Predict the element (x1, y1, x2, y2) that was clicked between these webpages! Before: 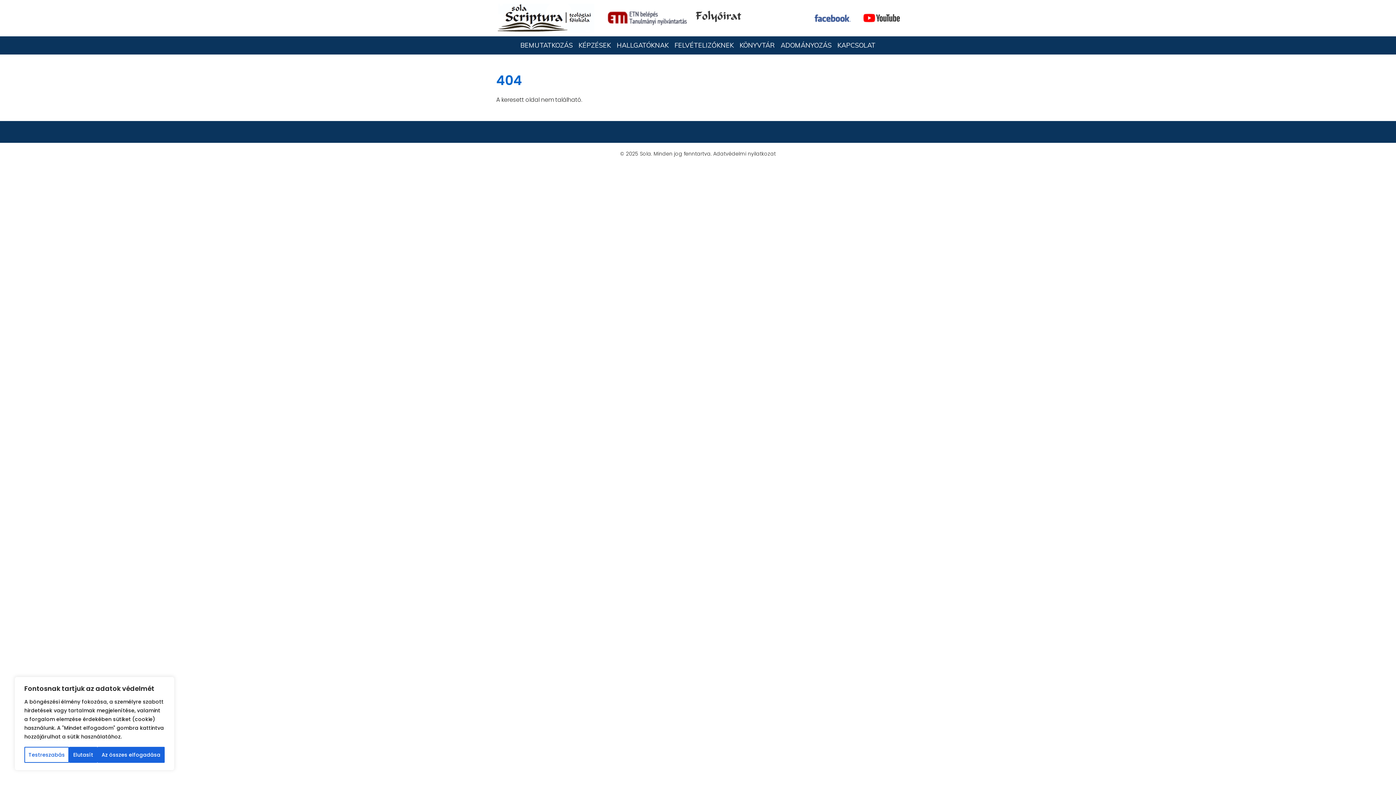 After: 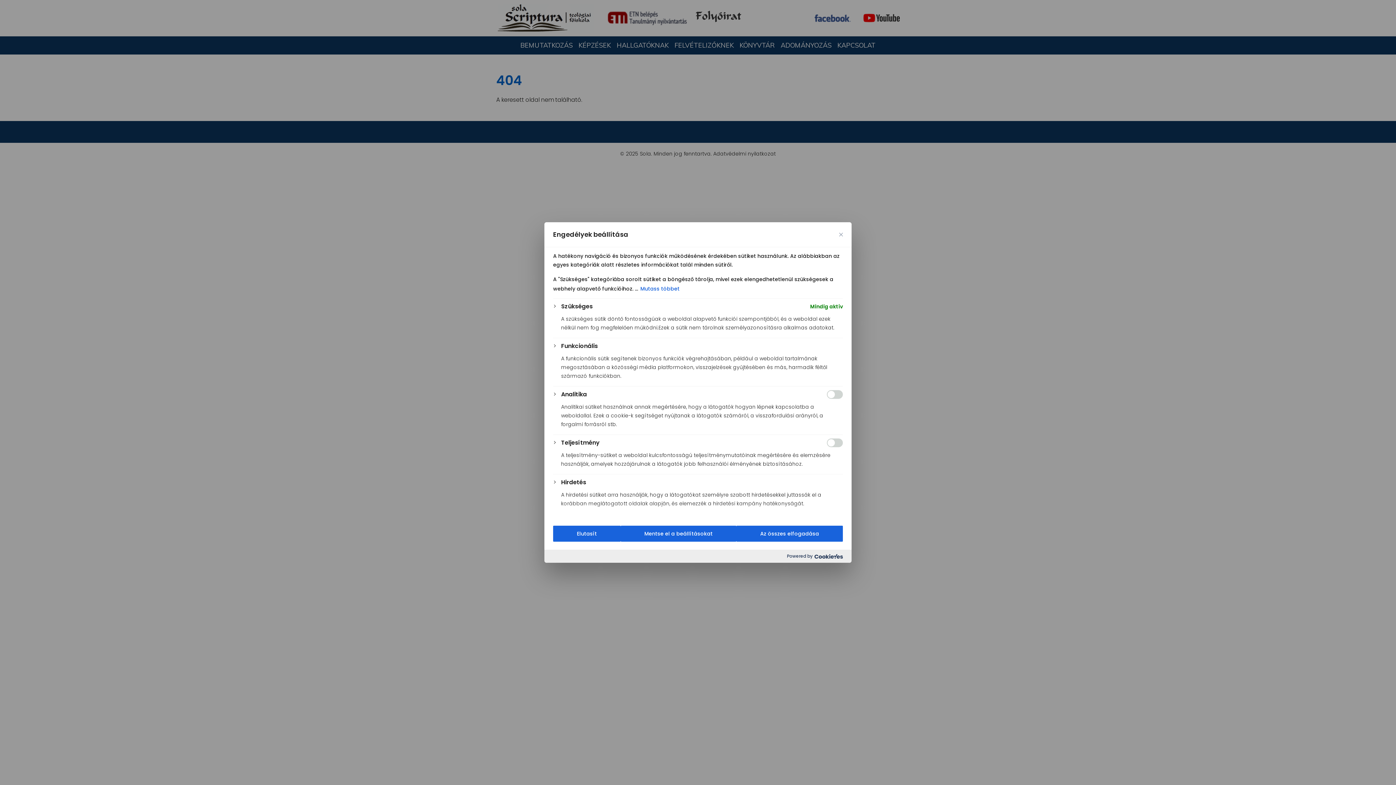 Action: label: Testreszabás bbox: (24, 747, 69, 763)